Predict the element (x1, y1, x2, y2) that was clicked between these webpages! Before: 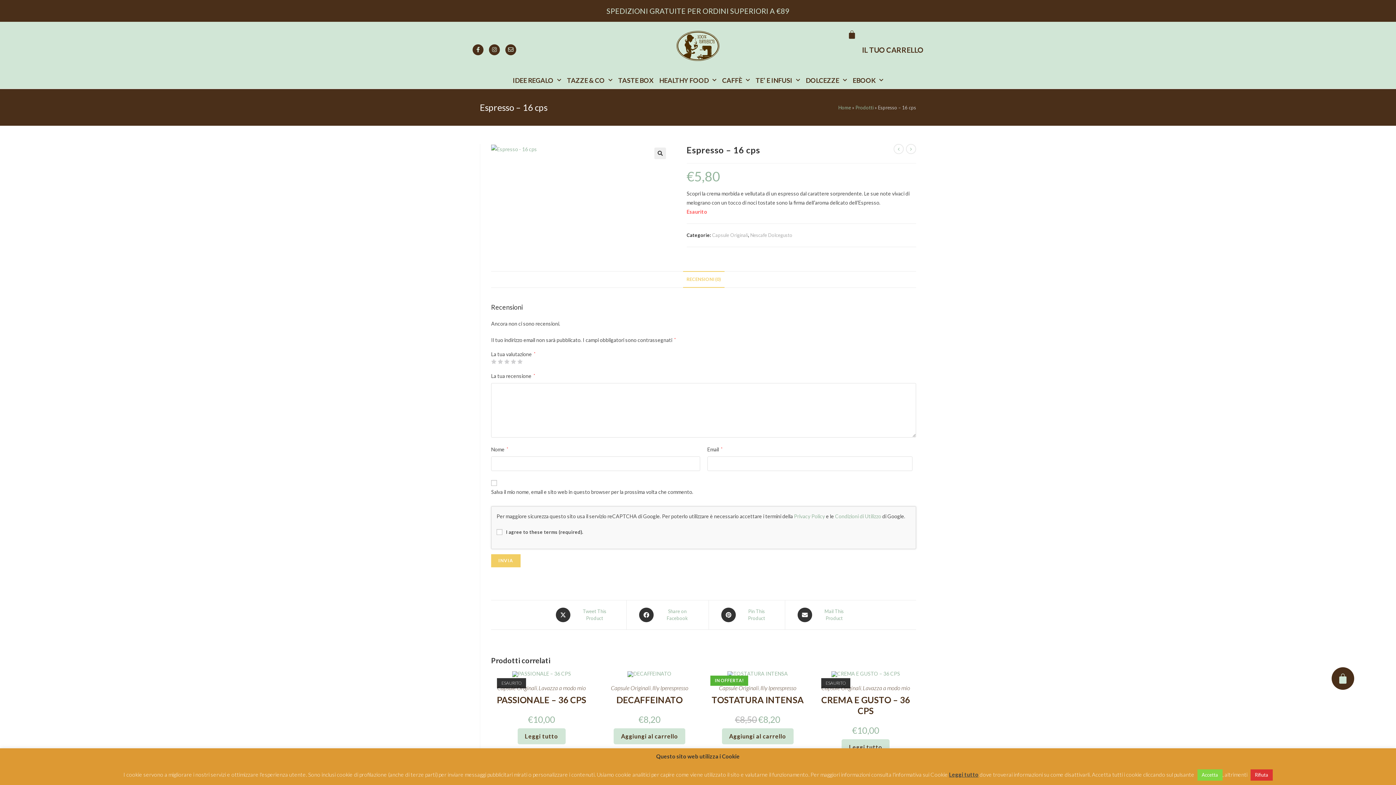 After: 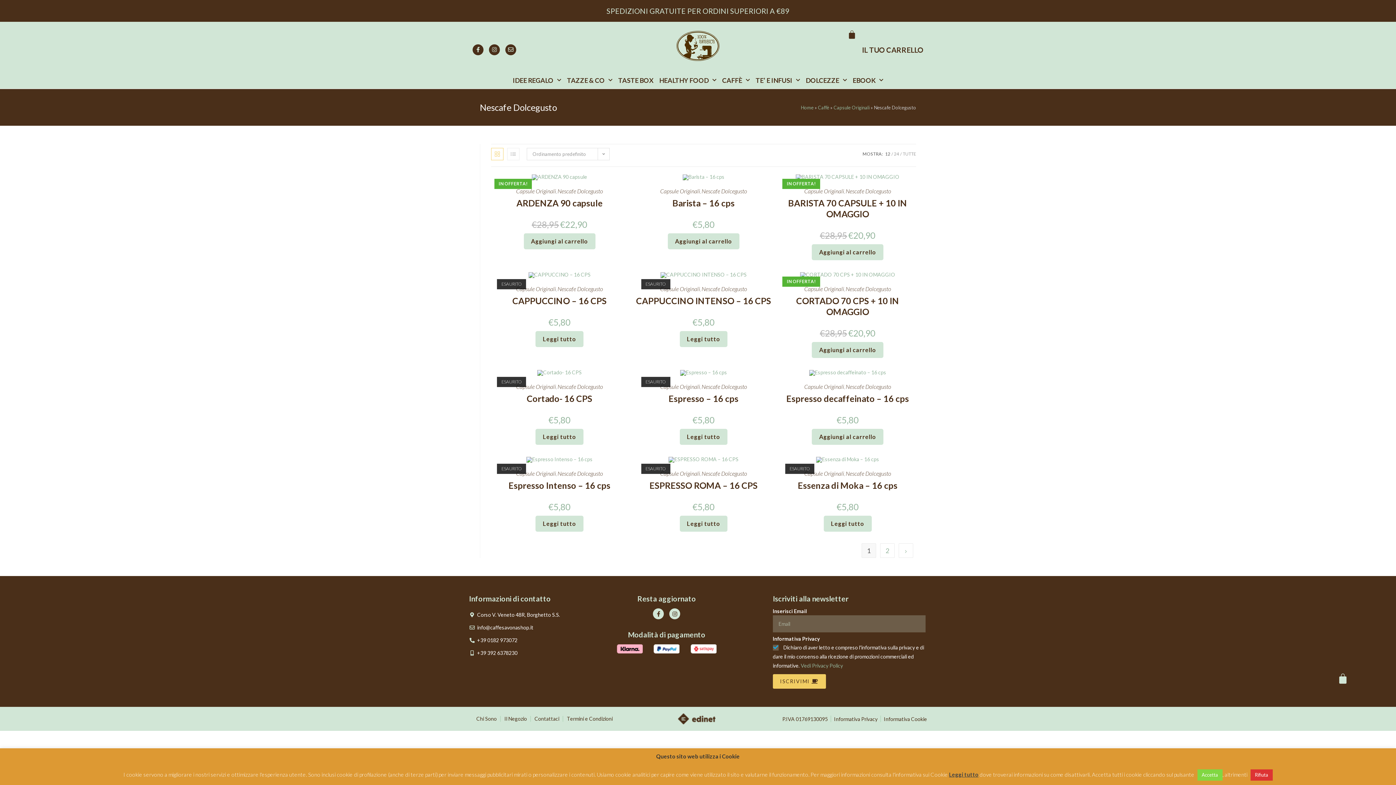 Action: label: Nescafe Dolcegusto bbox: (750, 232, 792, 238)